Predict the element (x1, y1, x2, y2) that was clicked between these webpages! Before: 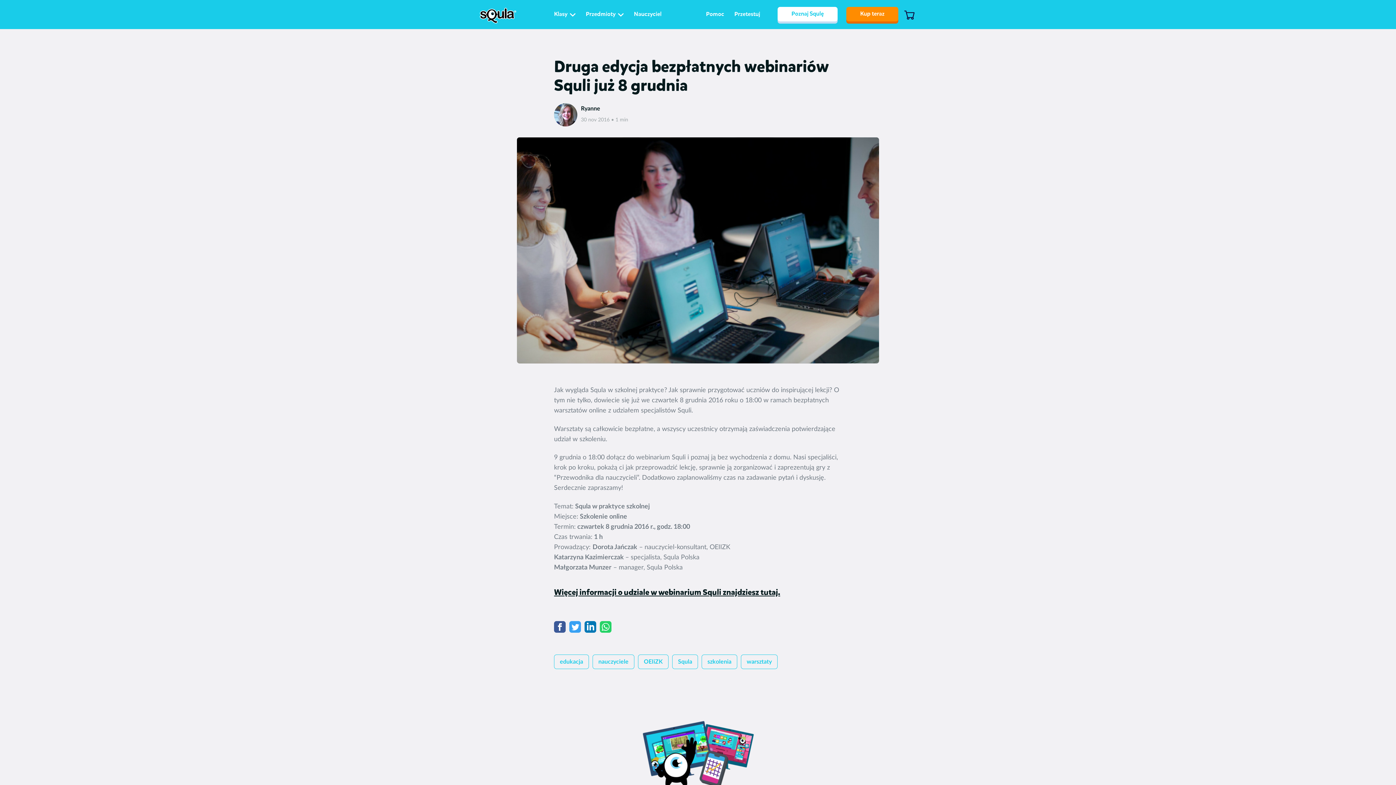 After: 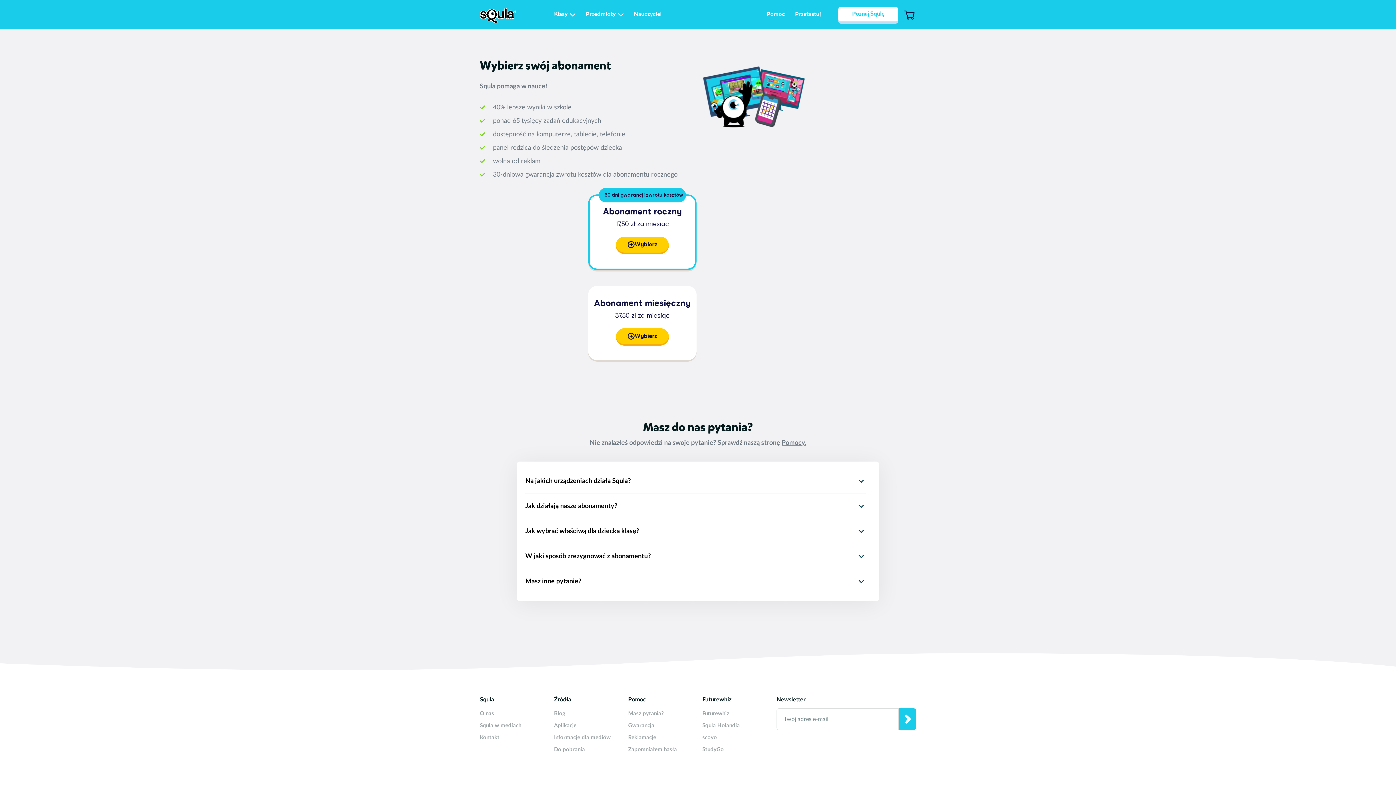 Action: bbox: (846, 6, 898, 23) label: Kup teraz